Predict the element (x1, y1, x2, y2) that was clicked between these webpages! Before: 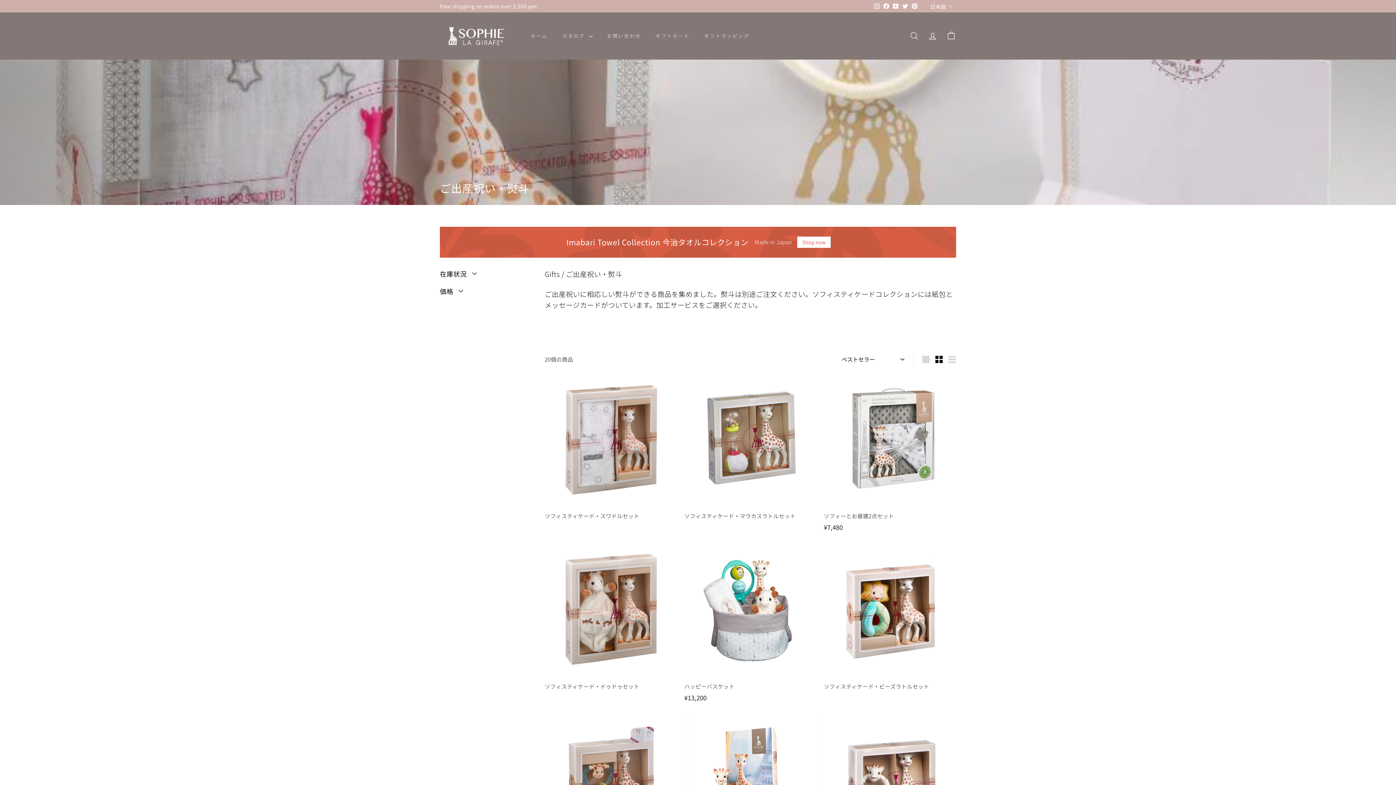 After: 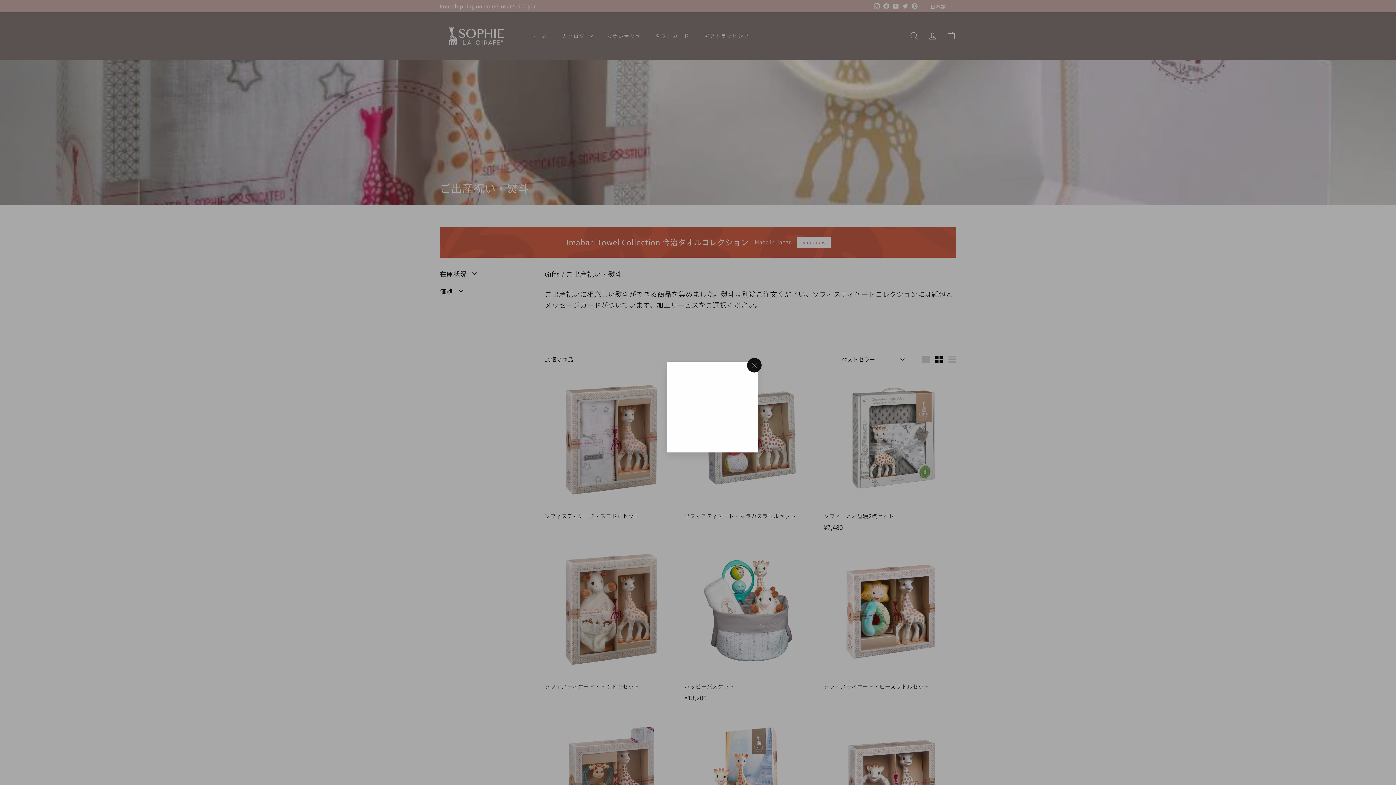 Action: label: カートに追加する bbox: (946, 727, 959, 740)